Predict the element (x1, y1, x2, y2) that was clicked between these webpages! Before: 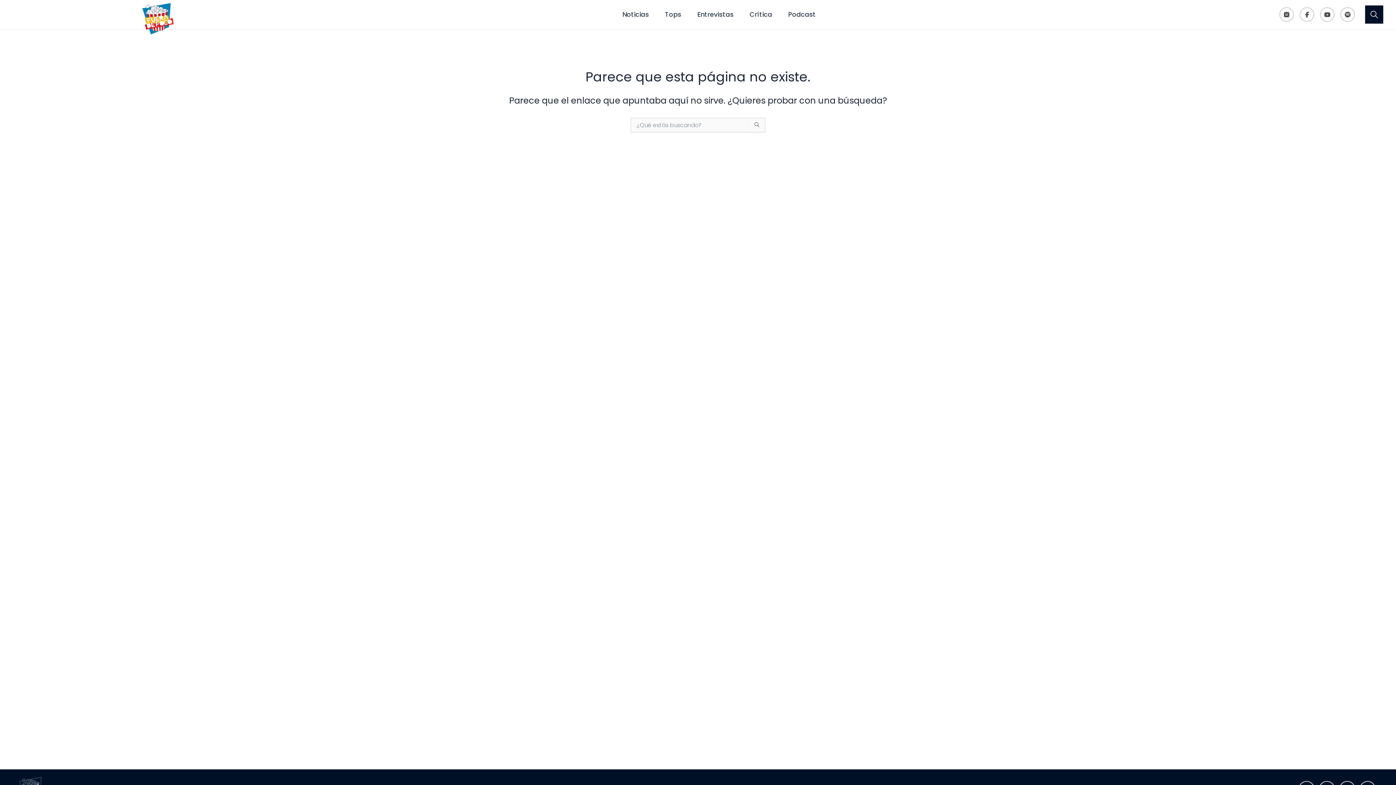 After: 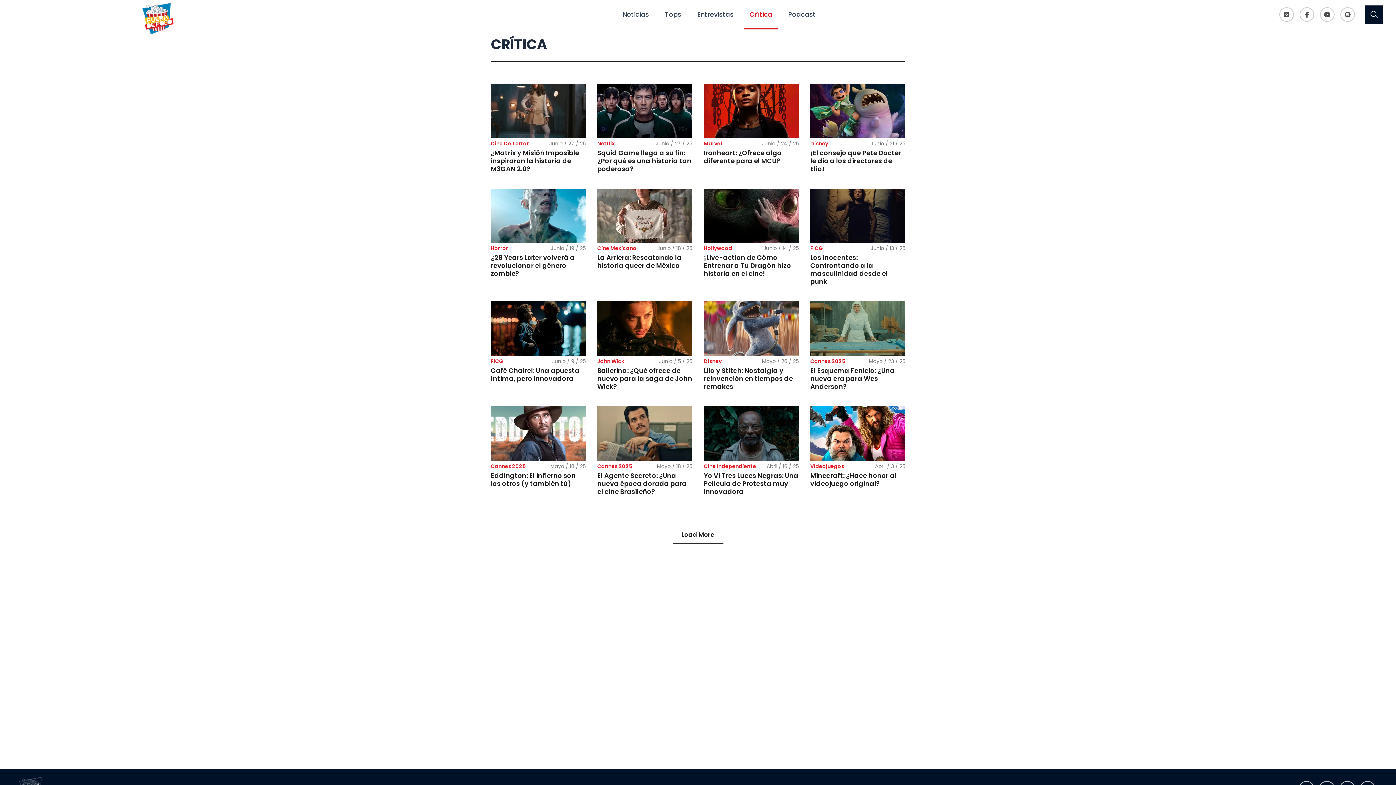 Action: label: Crítica bbox: (744, 1, 778, 28)